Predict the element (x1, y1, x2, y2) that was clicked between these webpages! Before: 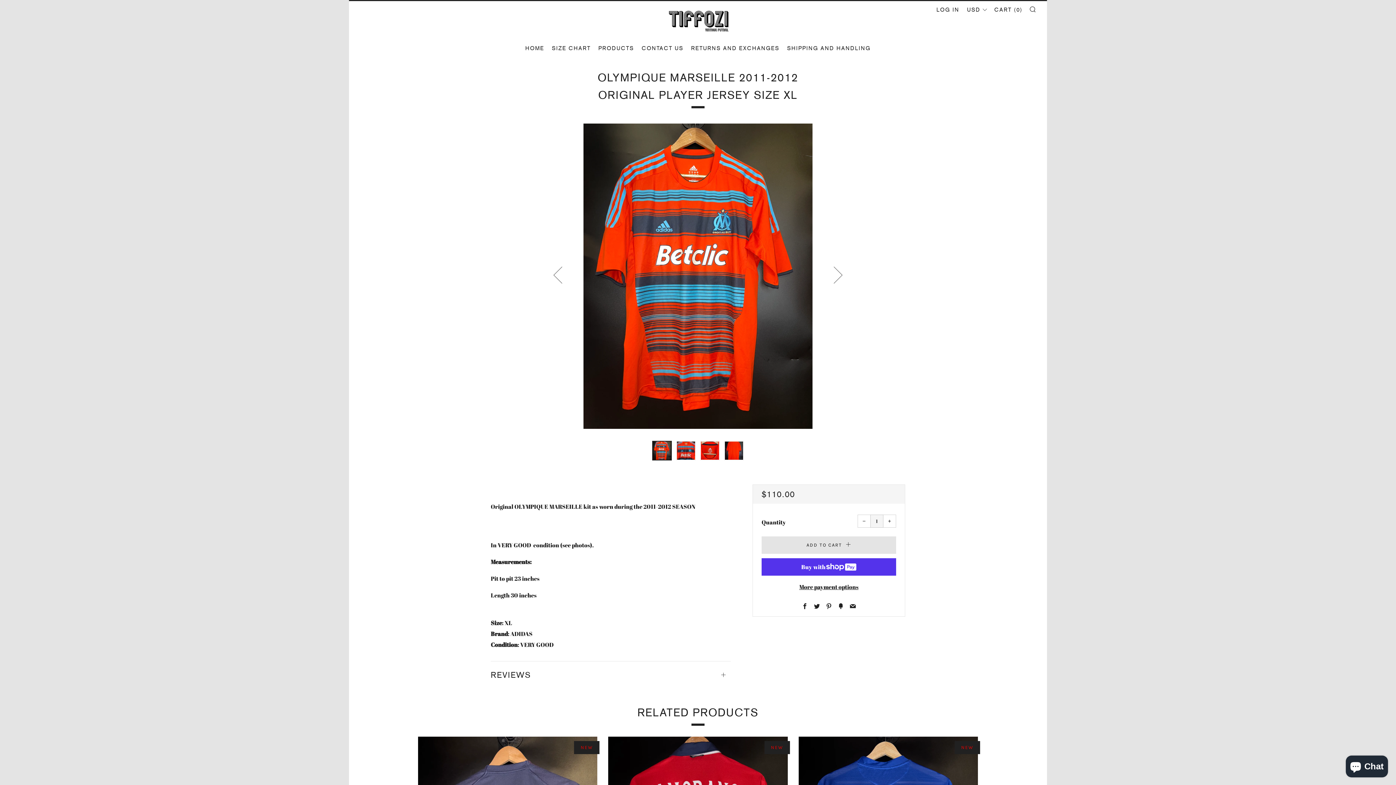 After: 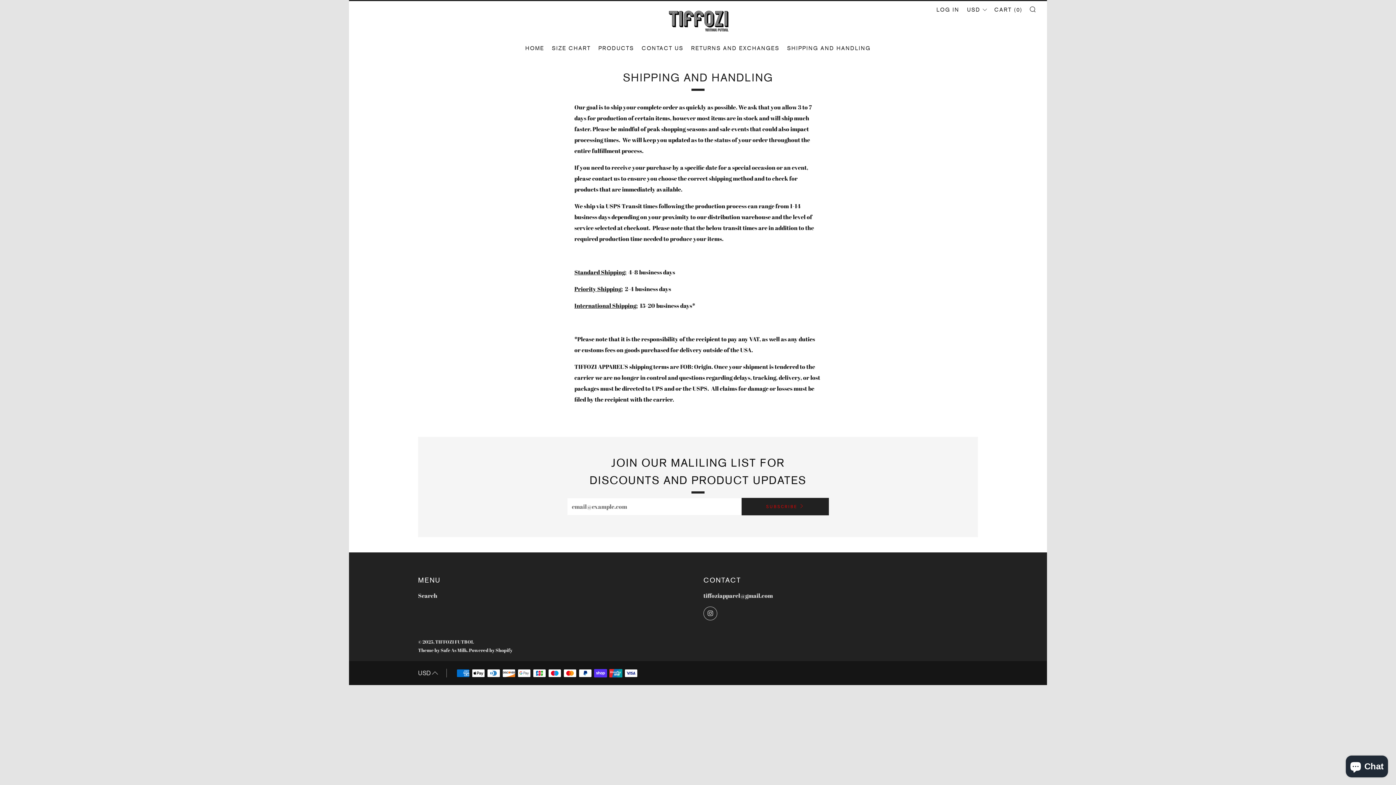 Action: label: SHIPPING AND HANDLING bbox: (787, 45, 870, 51)